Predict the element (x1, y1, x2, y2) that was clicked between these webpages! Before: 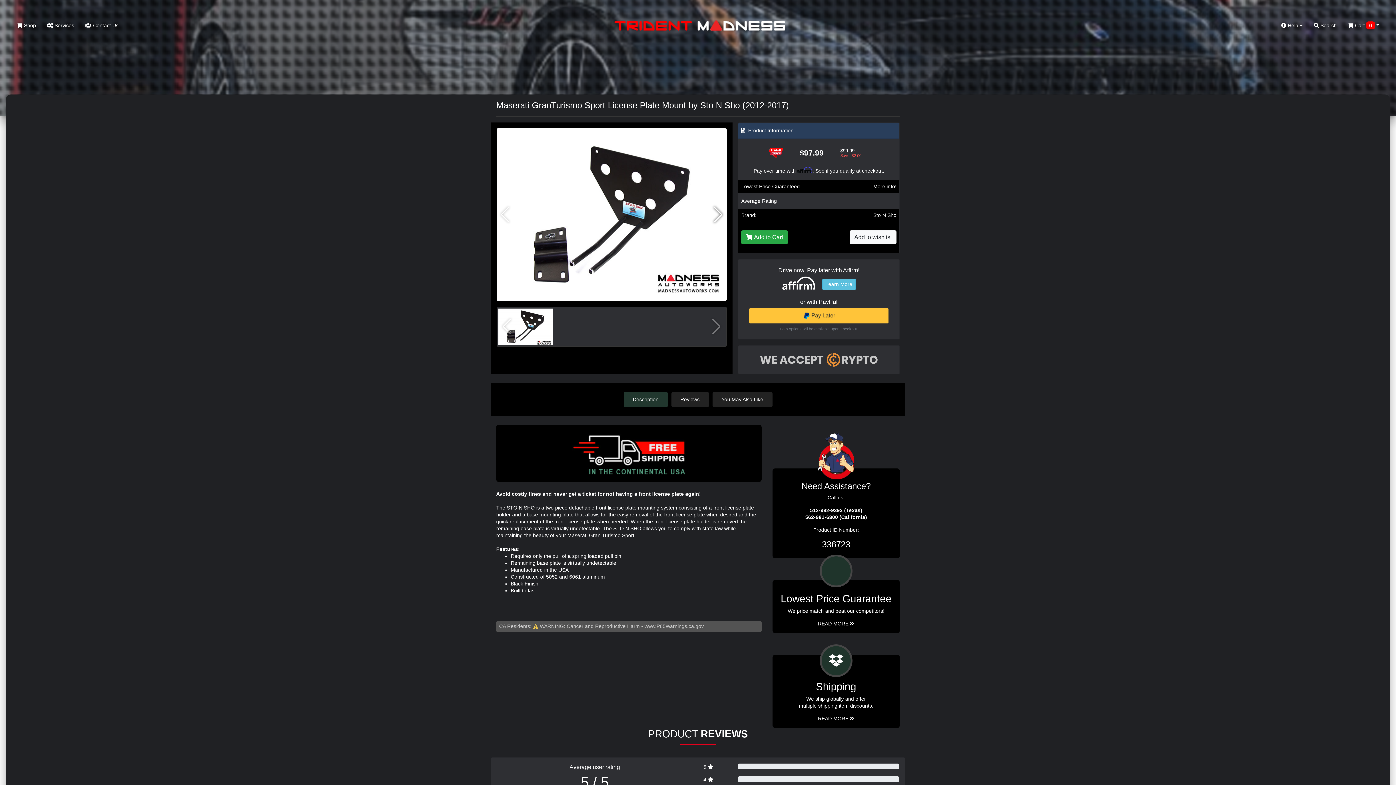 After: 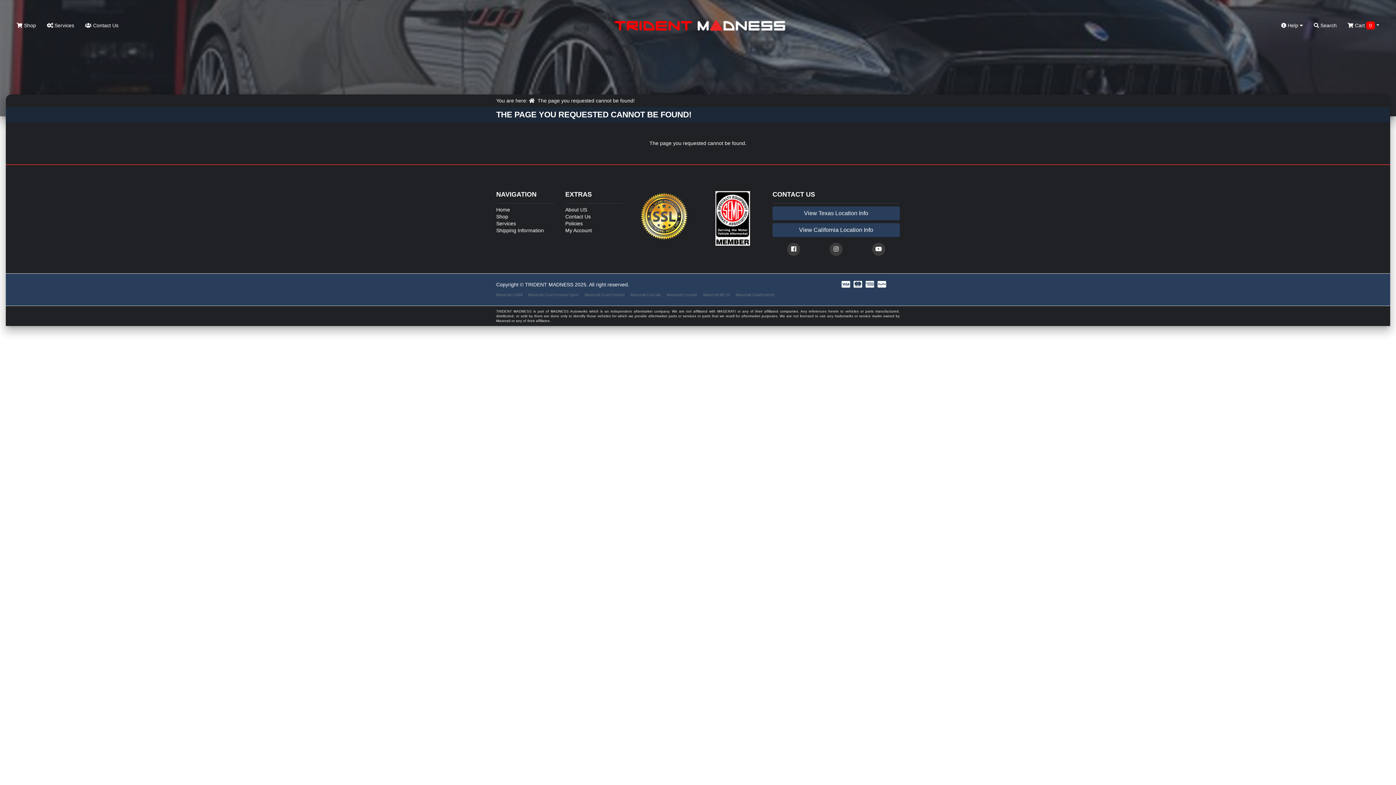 Action: bbox: (760, 356, 877, 362)